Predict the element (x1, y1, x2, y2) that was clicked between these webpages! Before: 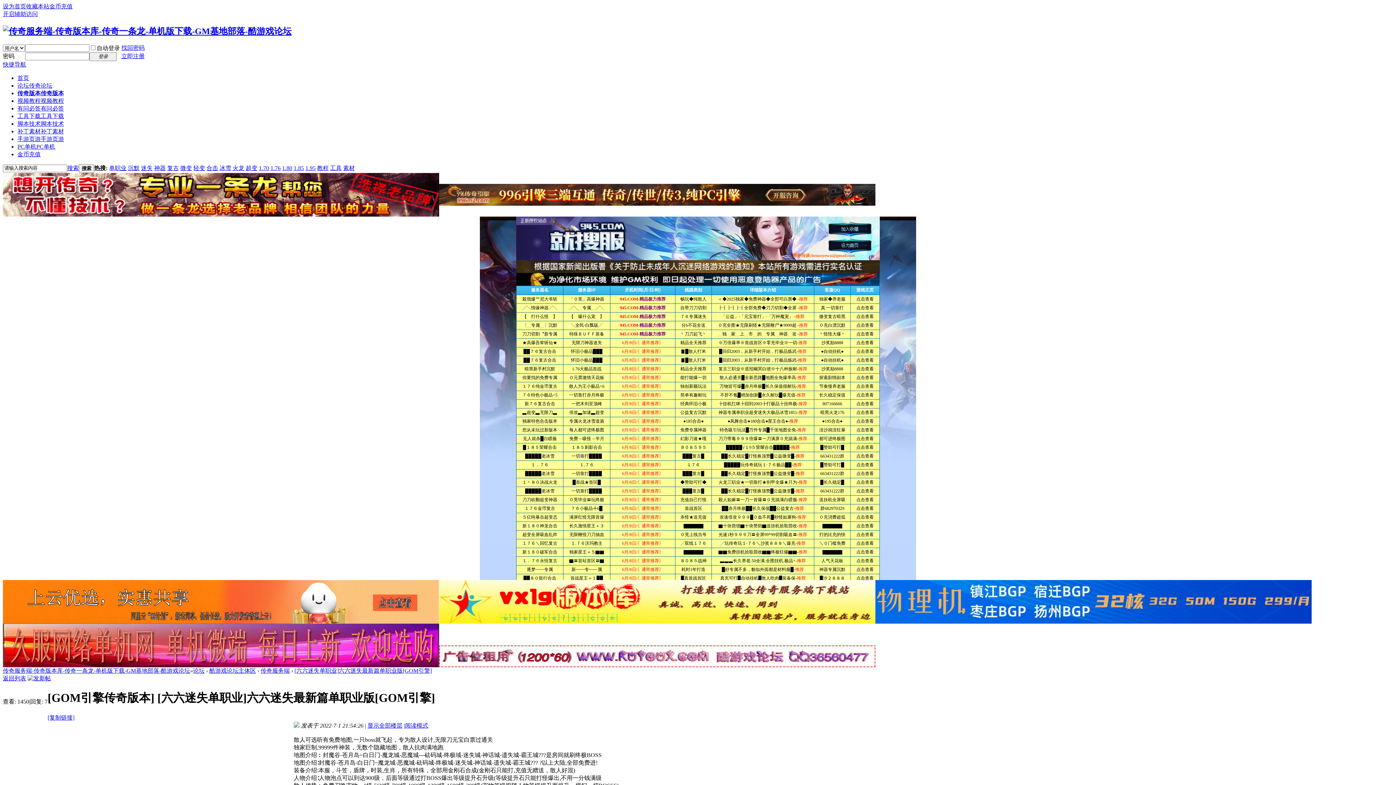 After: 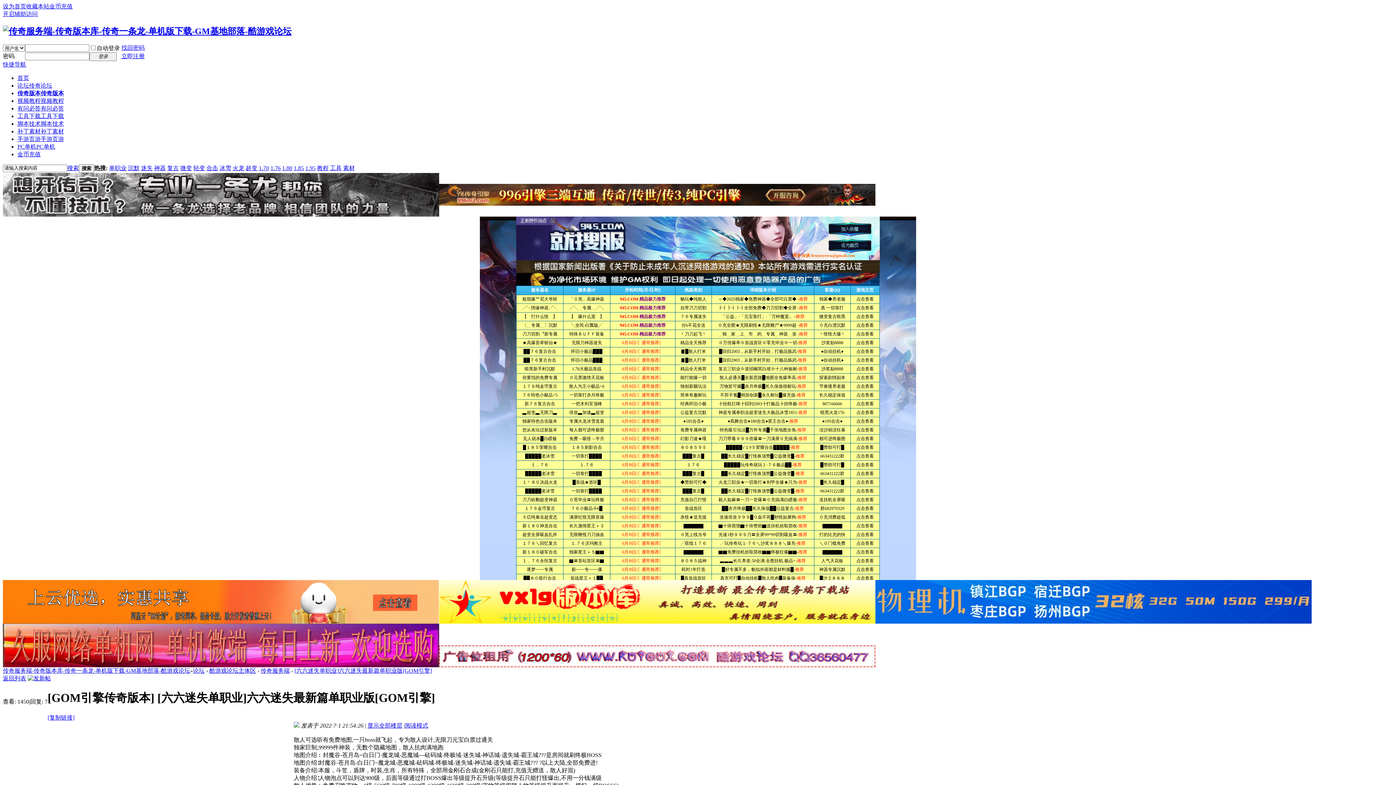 Action: label: 教程 bbox: (317, 165, 328, 171)